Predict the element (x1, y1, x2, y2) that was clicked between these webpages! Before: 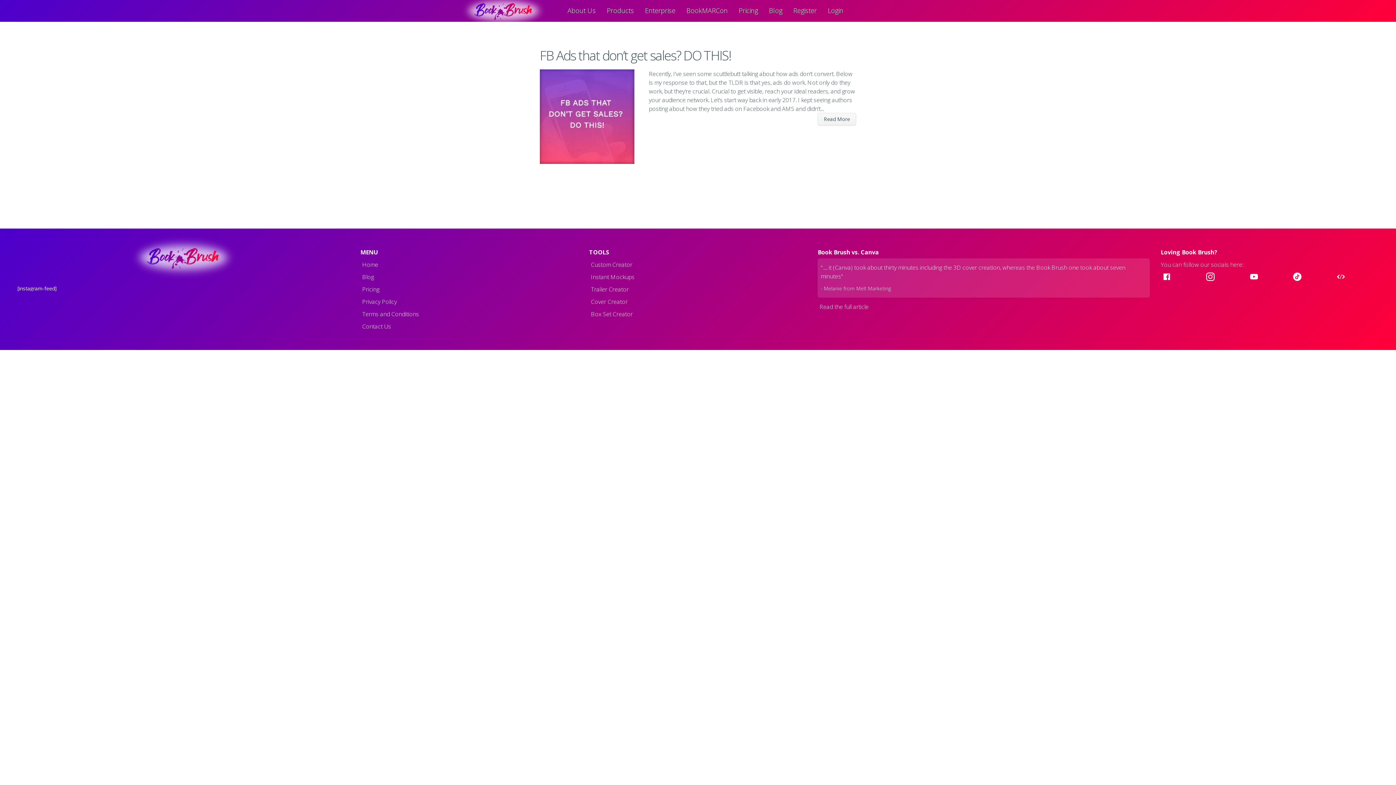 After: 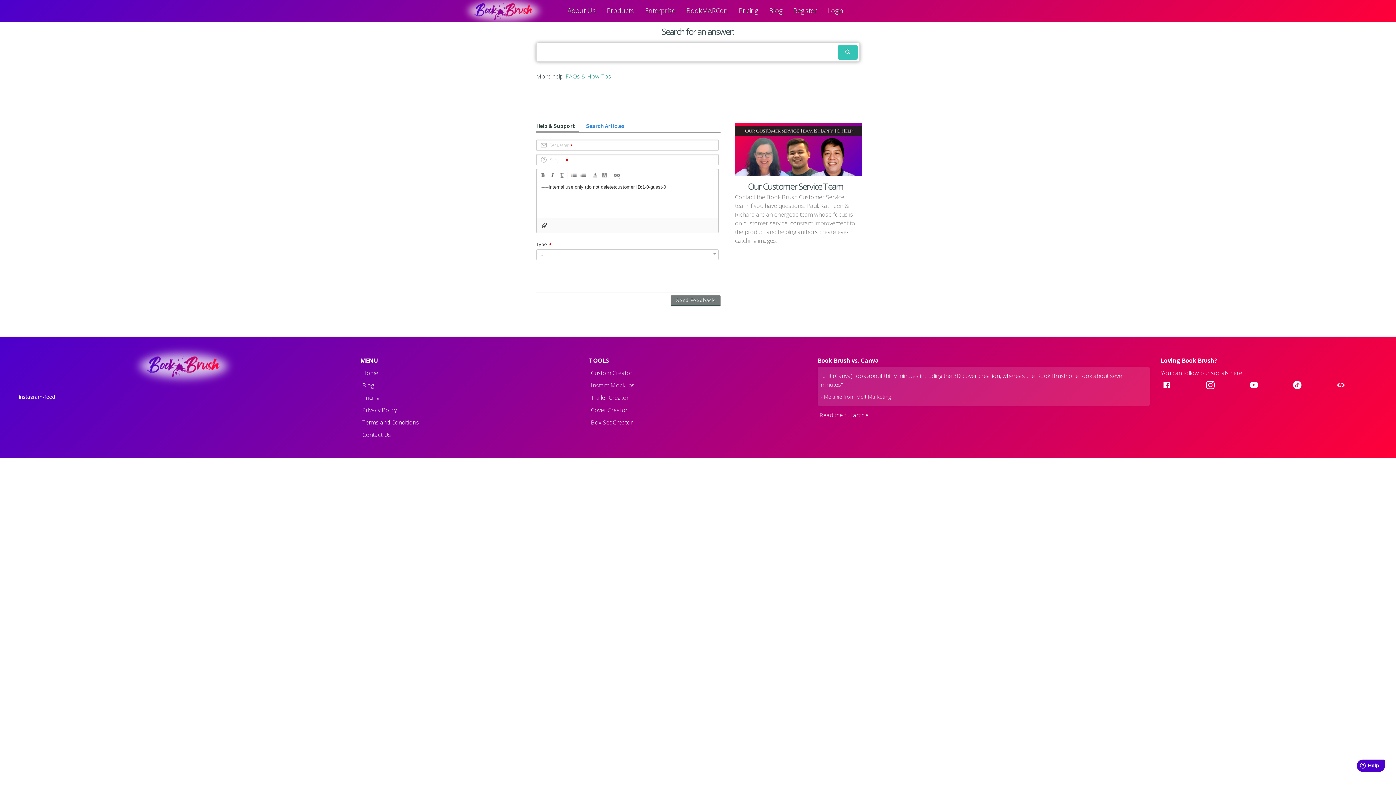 Action: bbox: (360, 320, 392, 332) label: Contact Us